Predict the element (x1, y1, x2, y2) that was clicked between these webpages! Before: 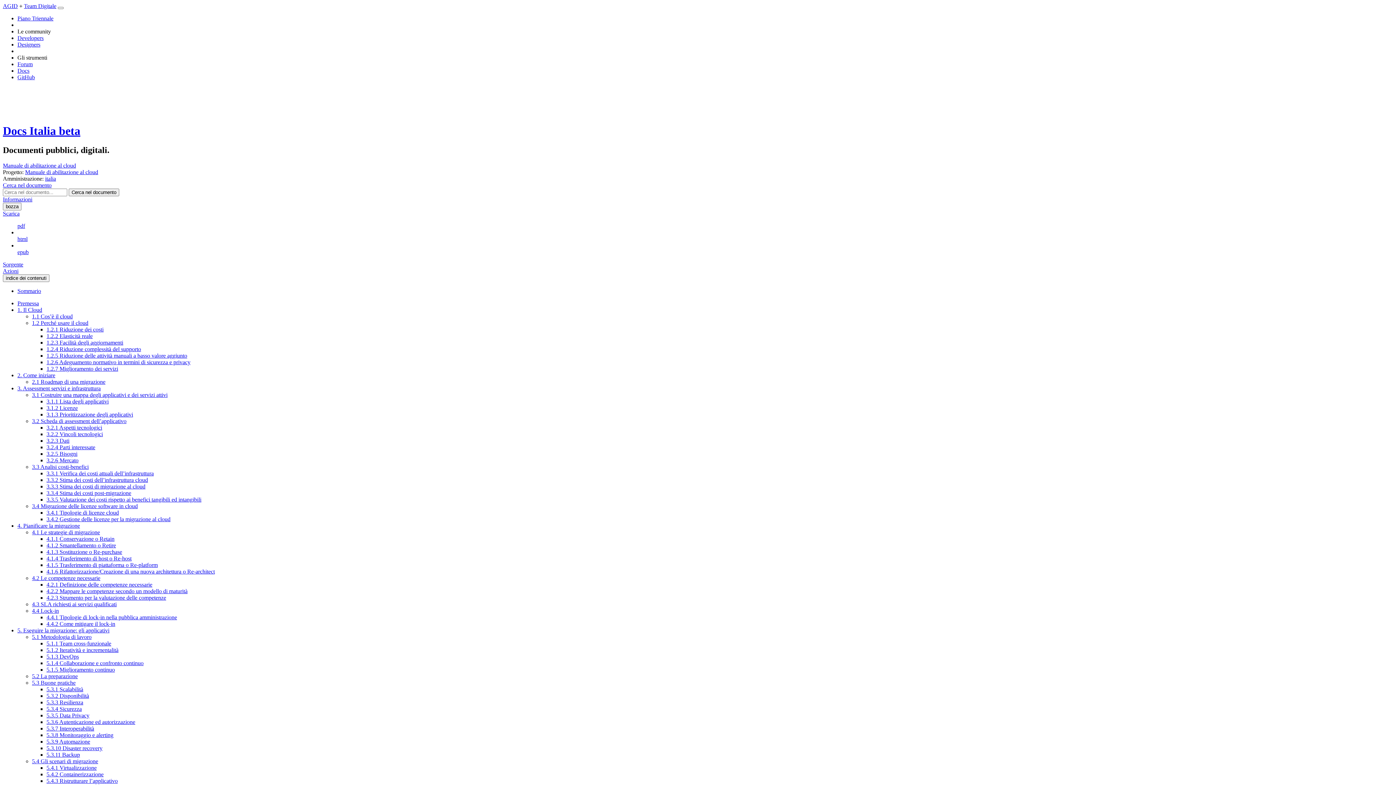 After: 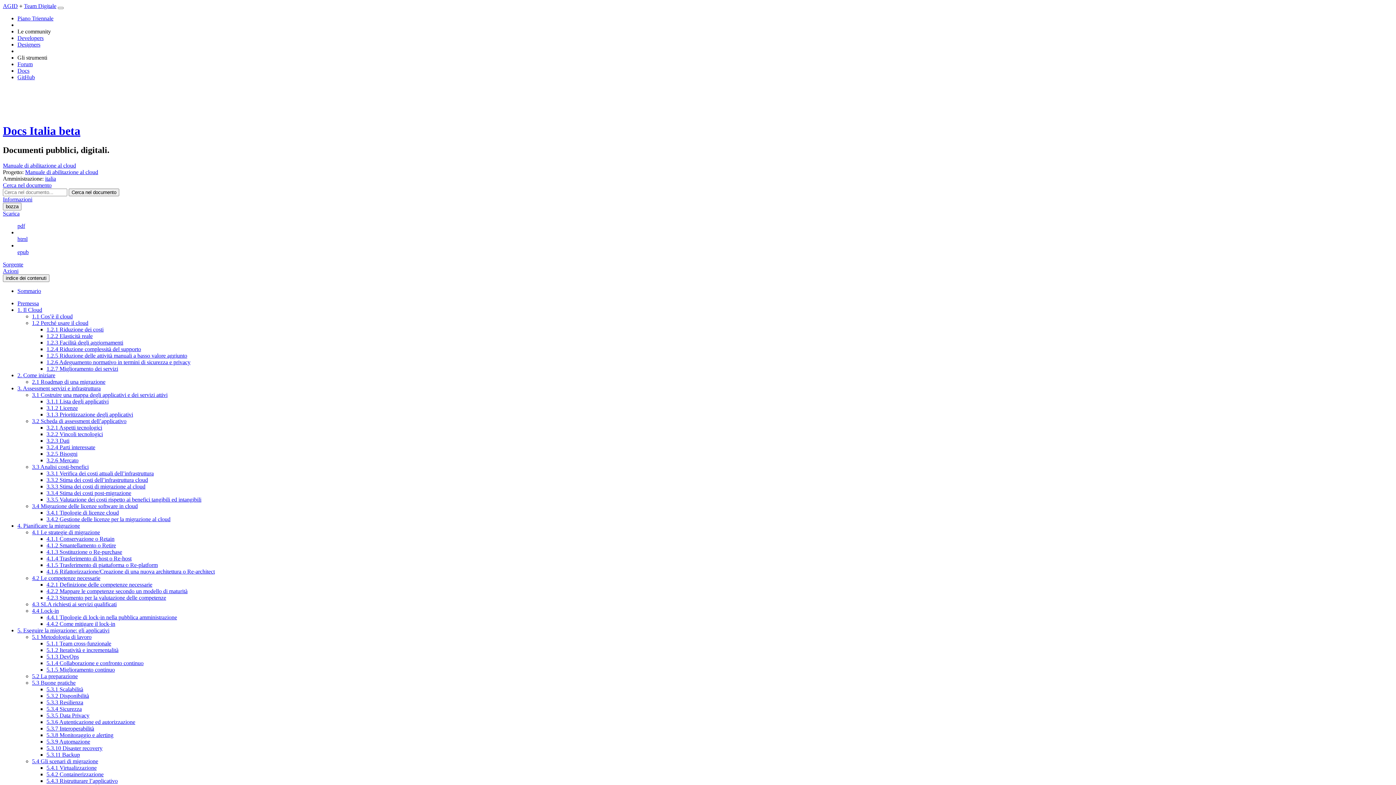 Action: bbox: (46, 431, 102, 437) label: 3.2.2 Vincoli tecnologici